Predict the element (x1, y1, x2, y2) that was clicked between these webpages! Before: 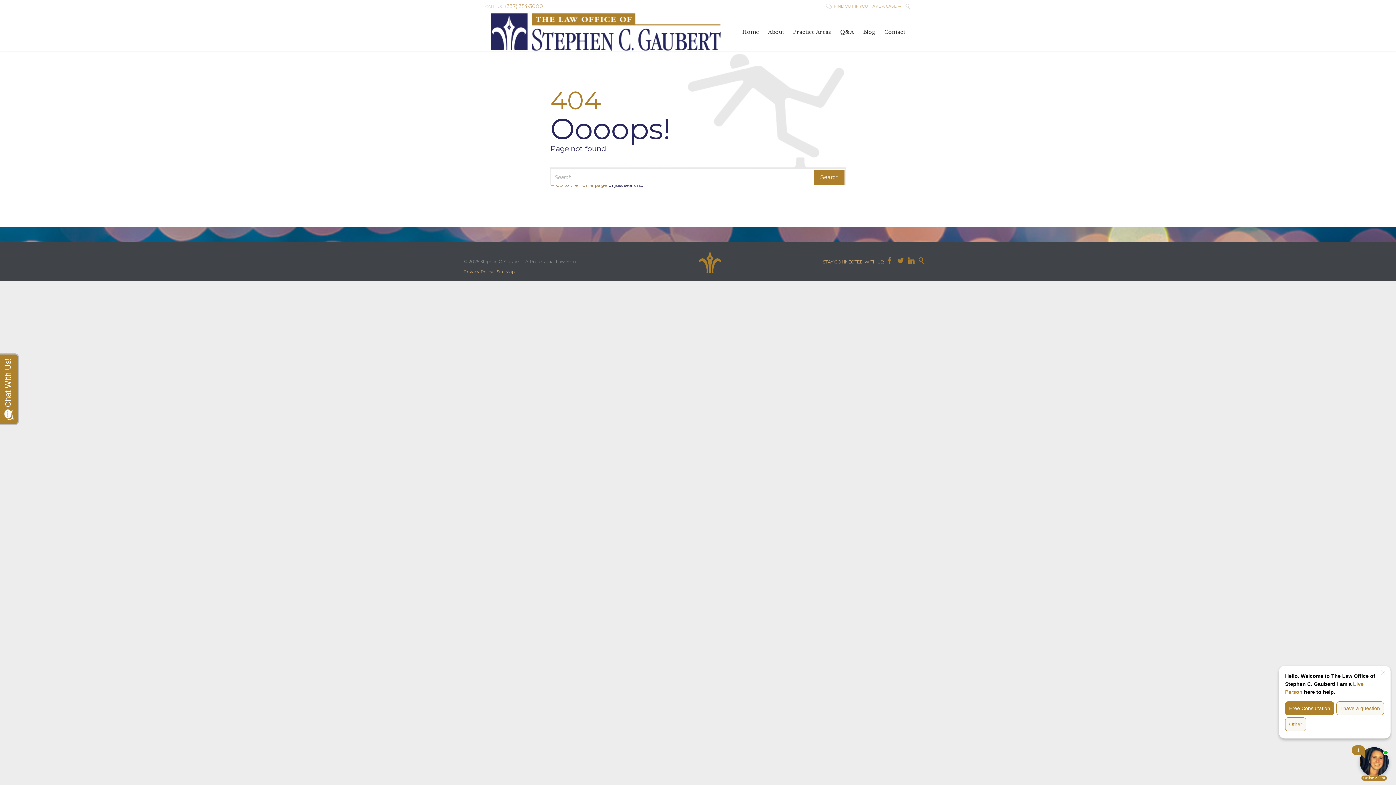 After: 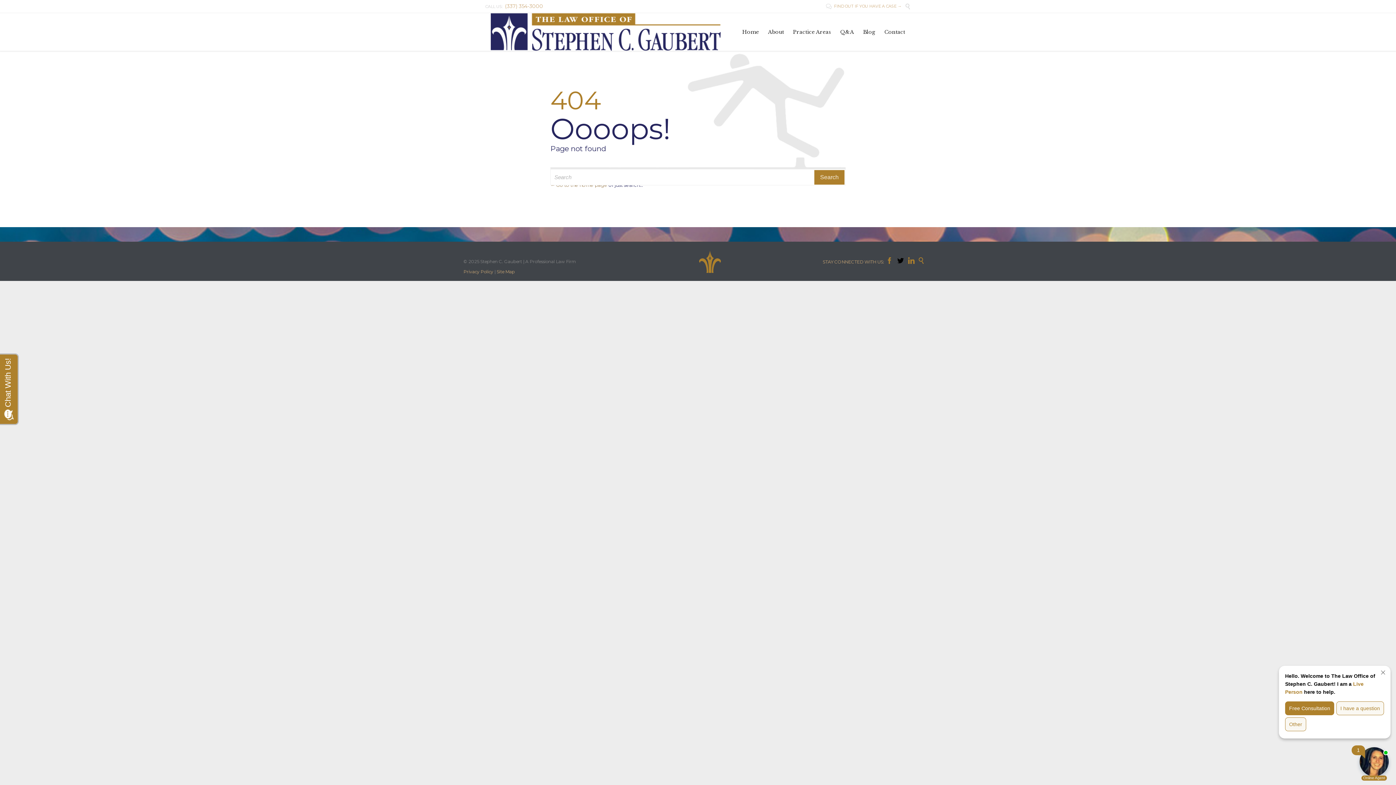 Action: bbox: (897, 259, 904, 264) label: 